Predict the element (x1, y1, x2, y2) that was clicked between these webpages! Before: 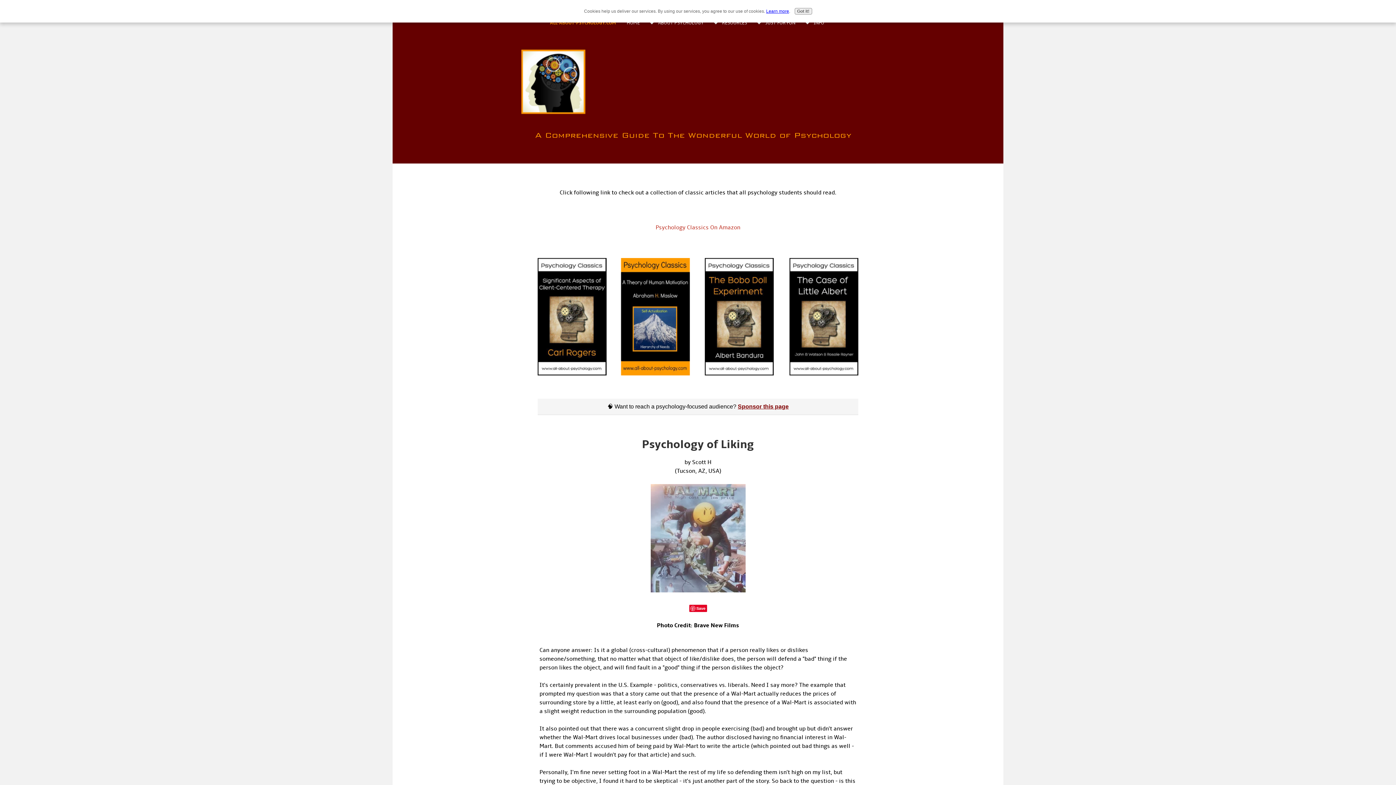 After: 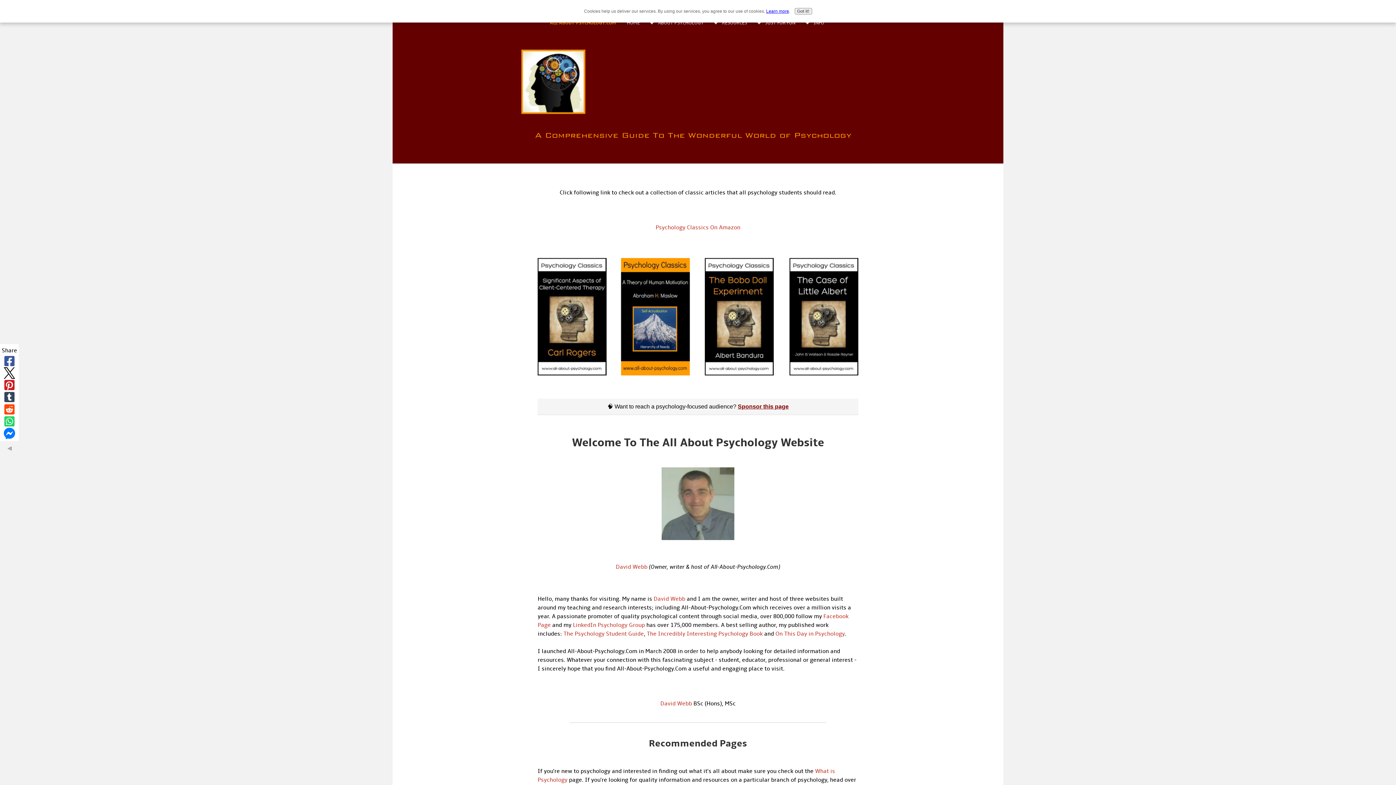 Action: bbox: (550, 20, 616, 25) label: ALL-ABOUT-PSYCHOLOGY.COM